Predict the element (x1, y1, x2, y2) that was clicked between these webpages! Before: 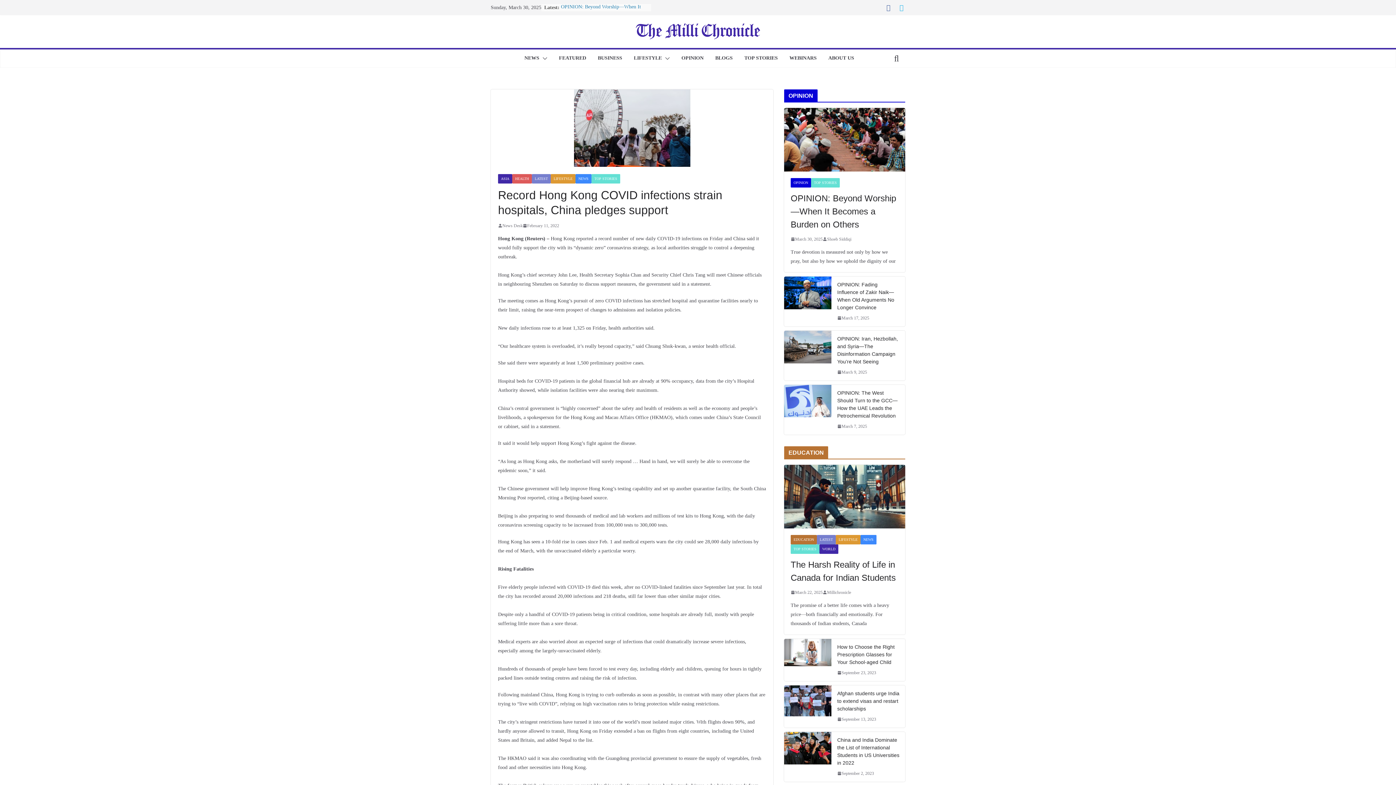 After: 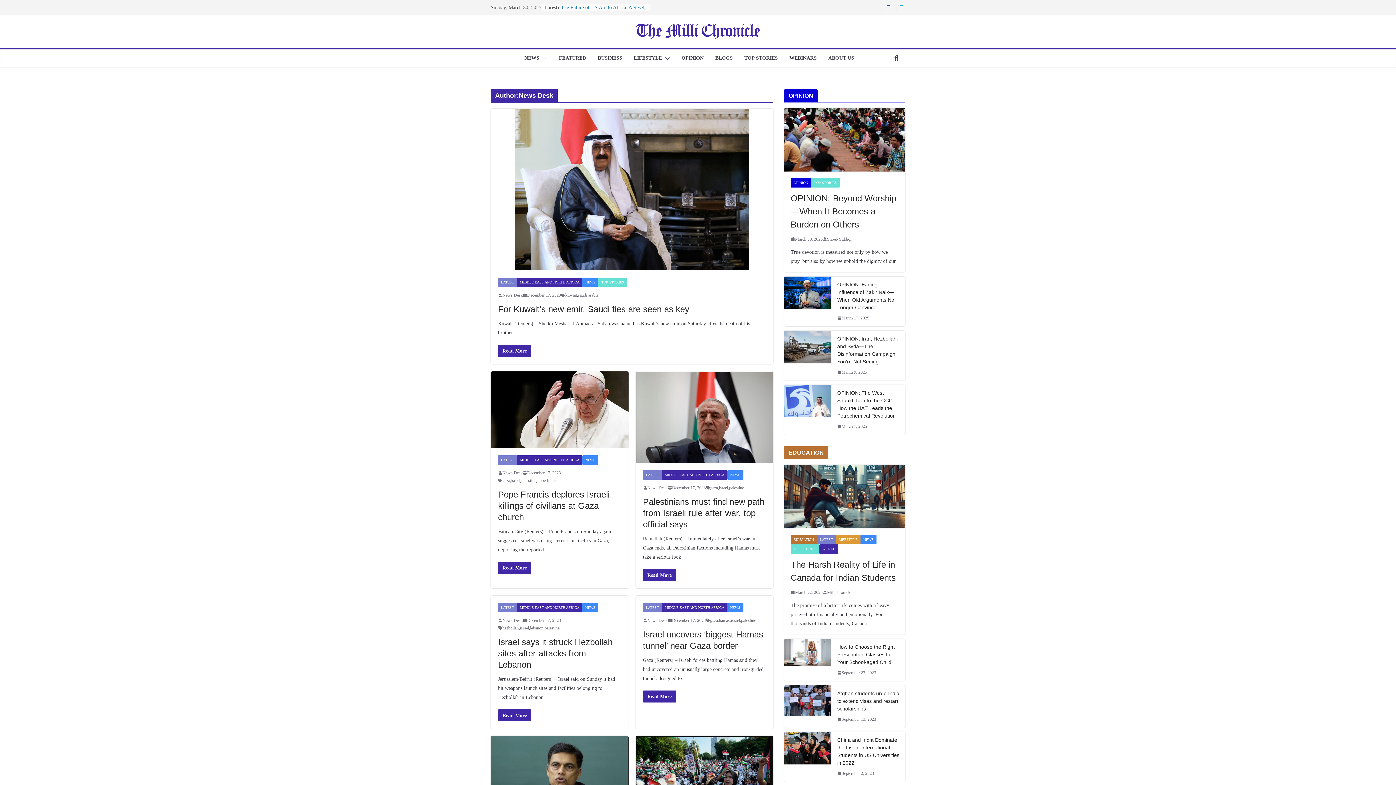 Action: bbox: (502, 222, 522, 229) label: News Desk